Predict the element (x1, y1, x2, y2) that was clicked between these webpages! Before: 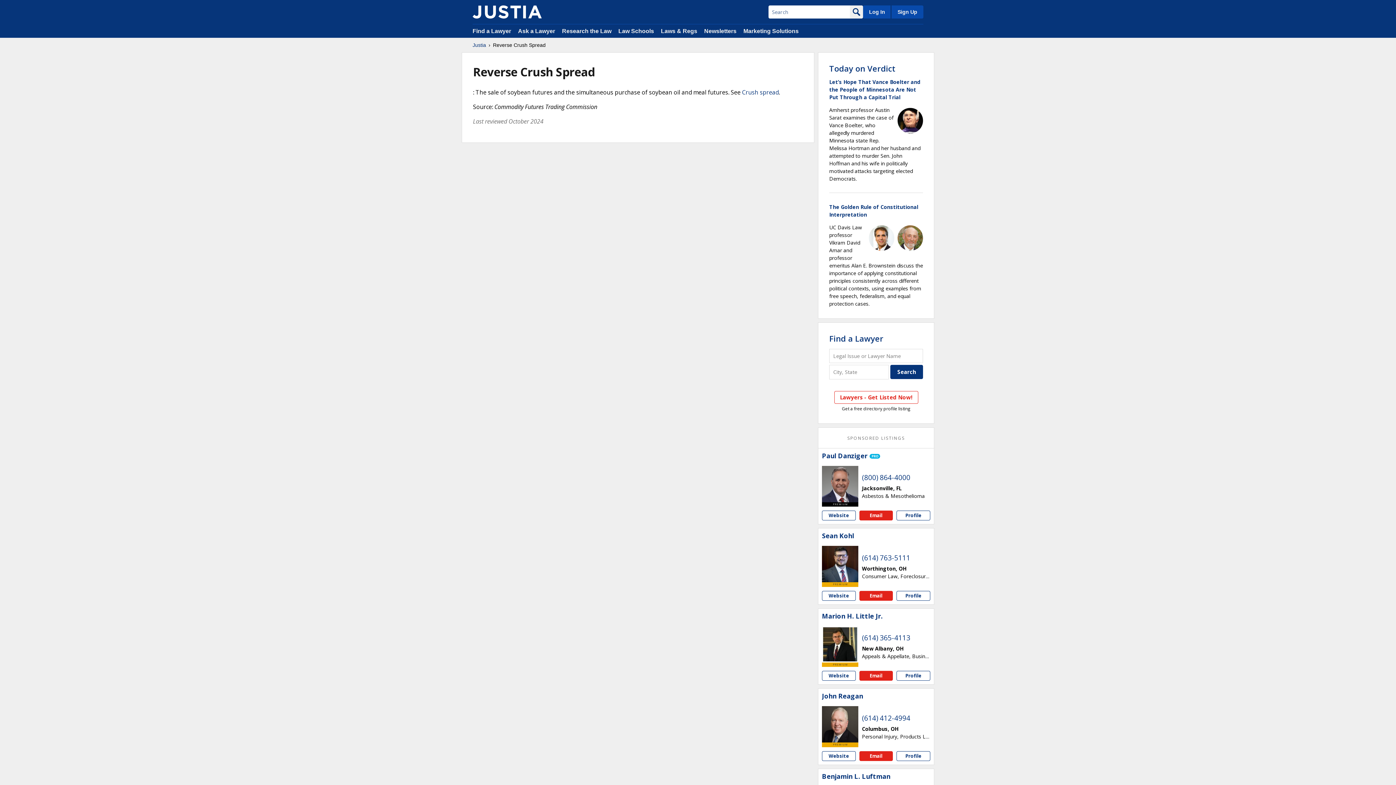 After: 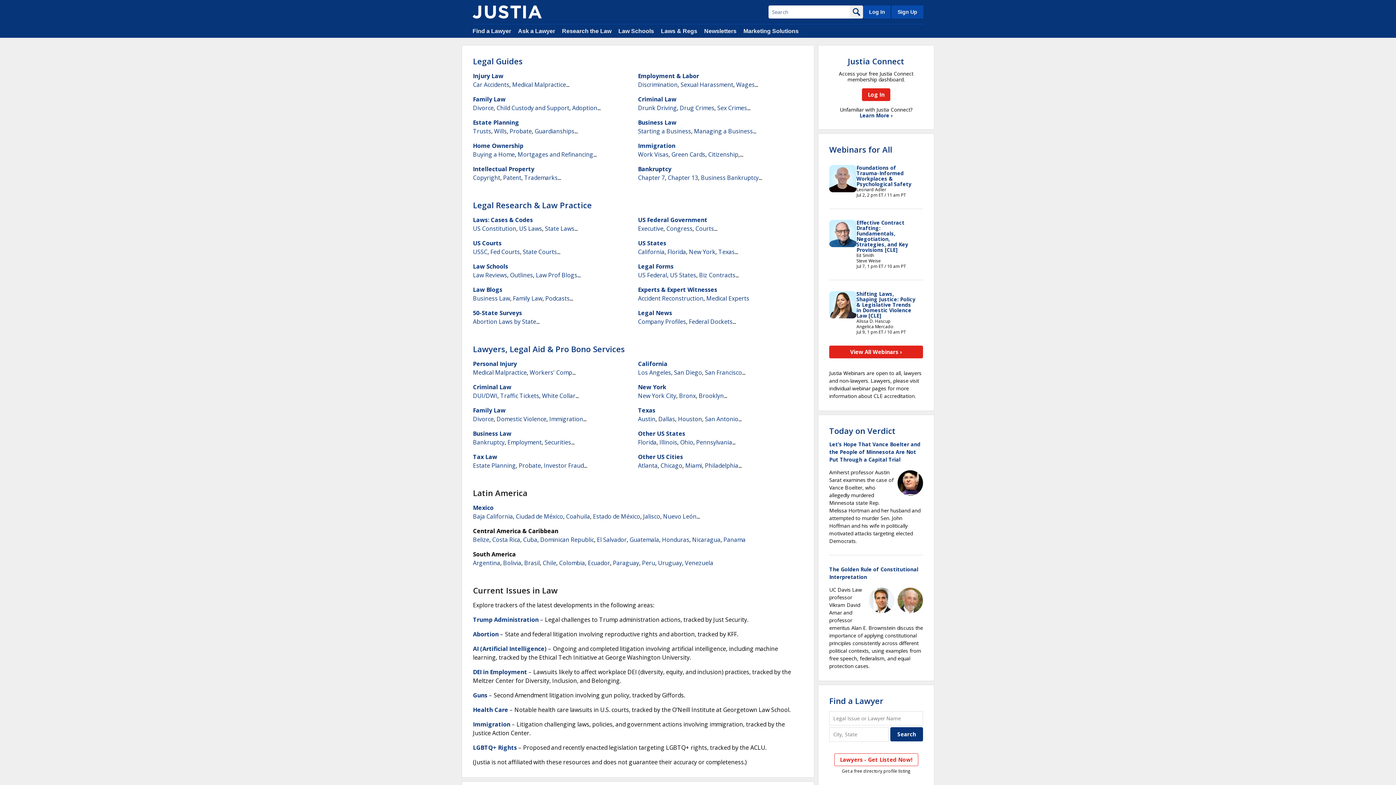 Action: bbox: (472, 5, 541, 18)